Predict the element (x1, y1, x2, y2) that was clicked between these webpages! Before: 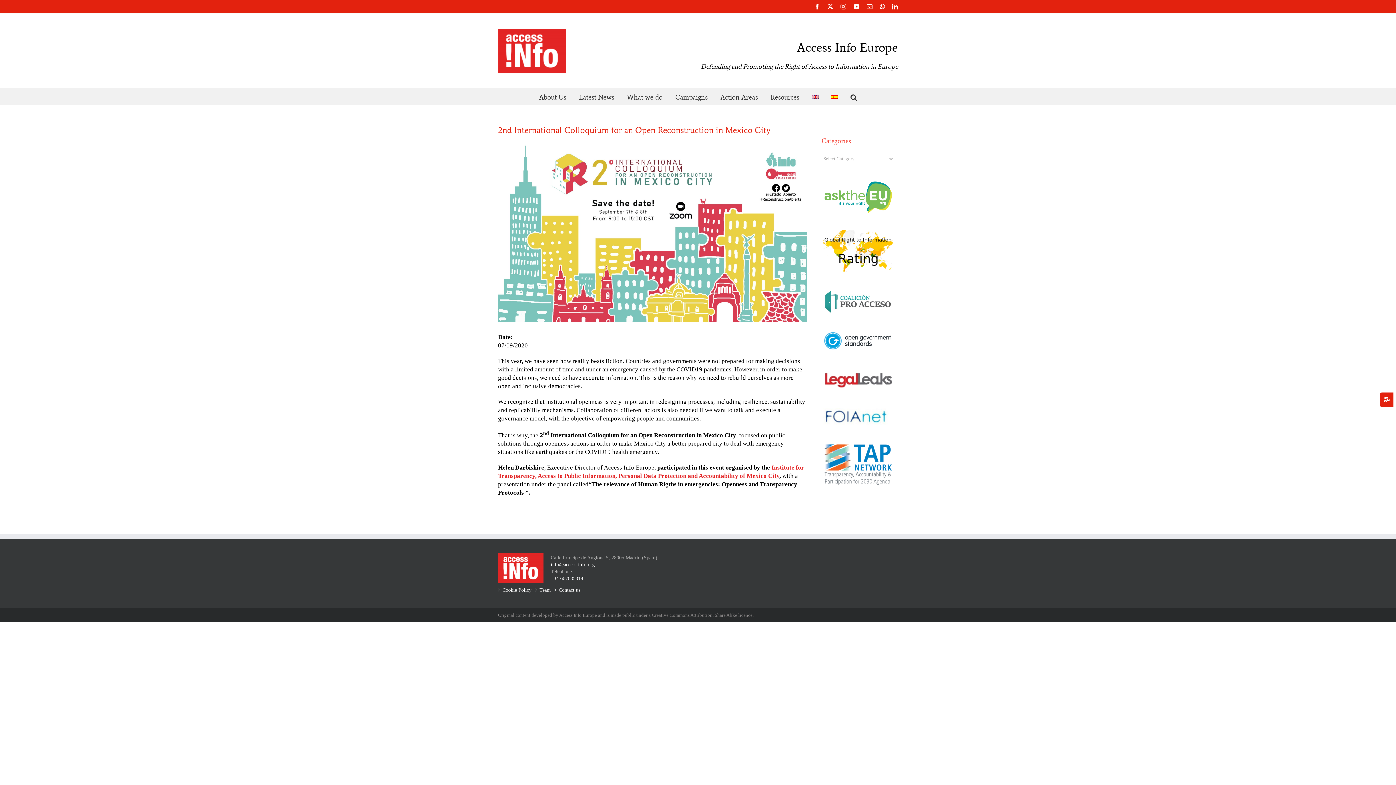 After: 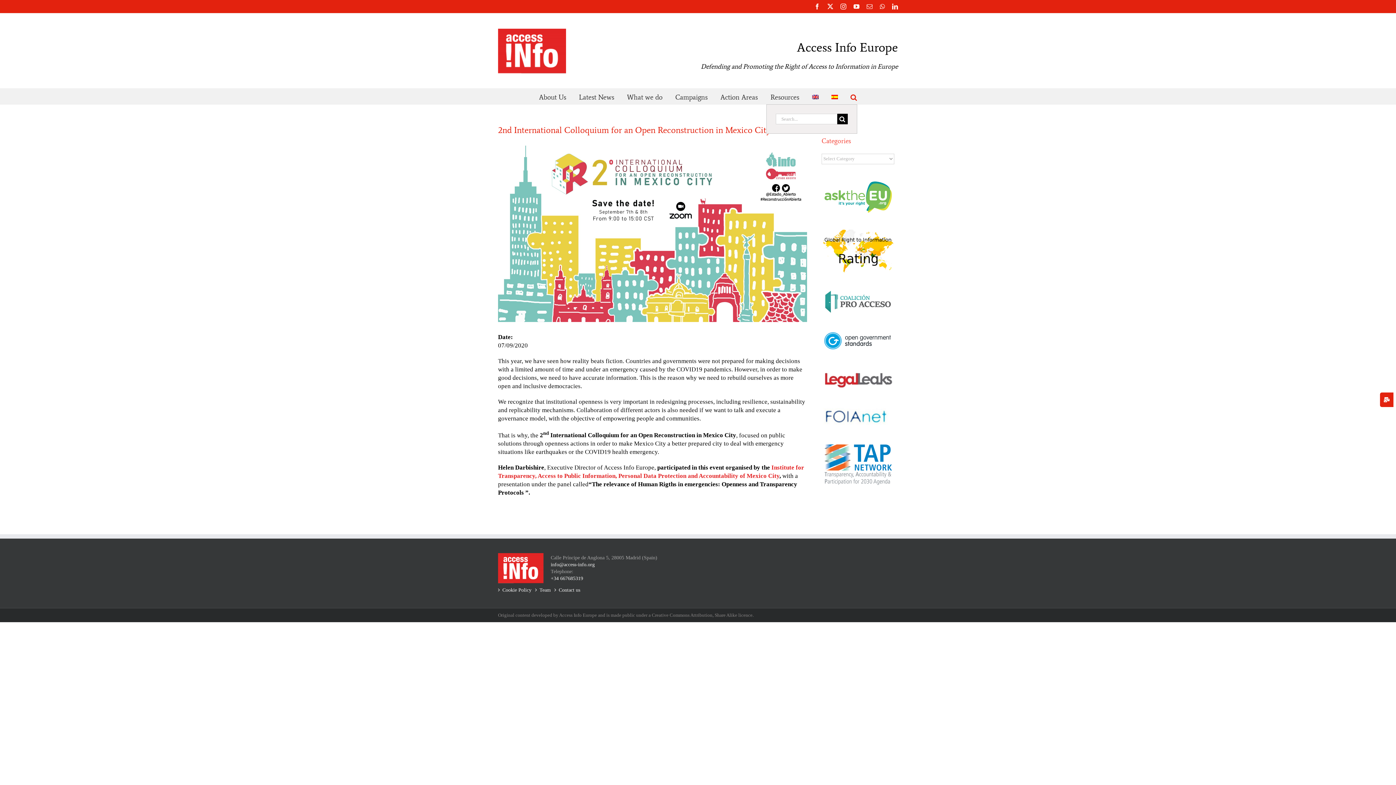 Action: bbox: (850, 88, 857, 104) label: Search